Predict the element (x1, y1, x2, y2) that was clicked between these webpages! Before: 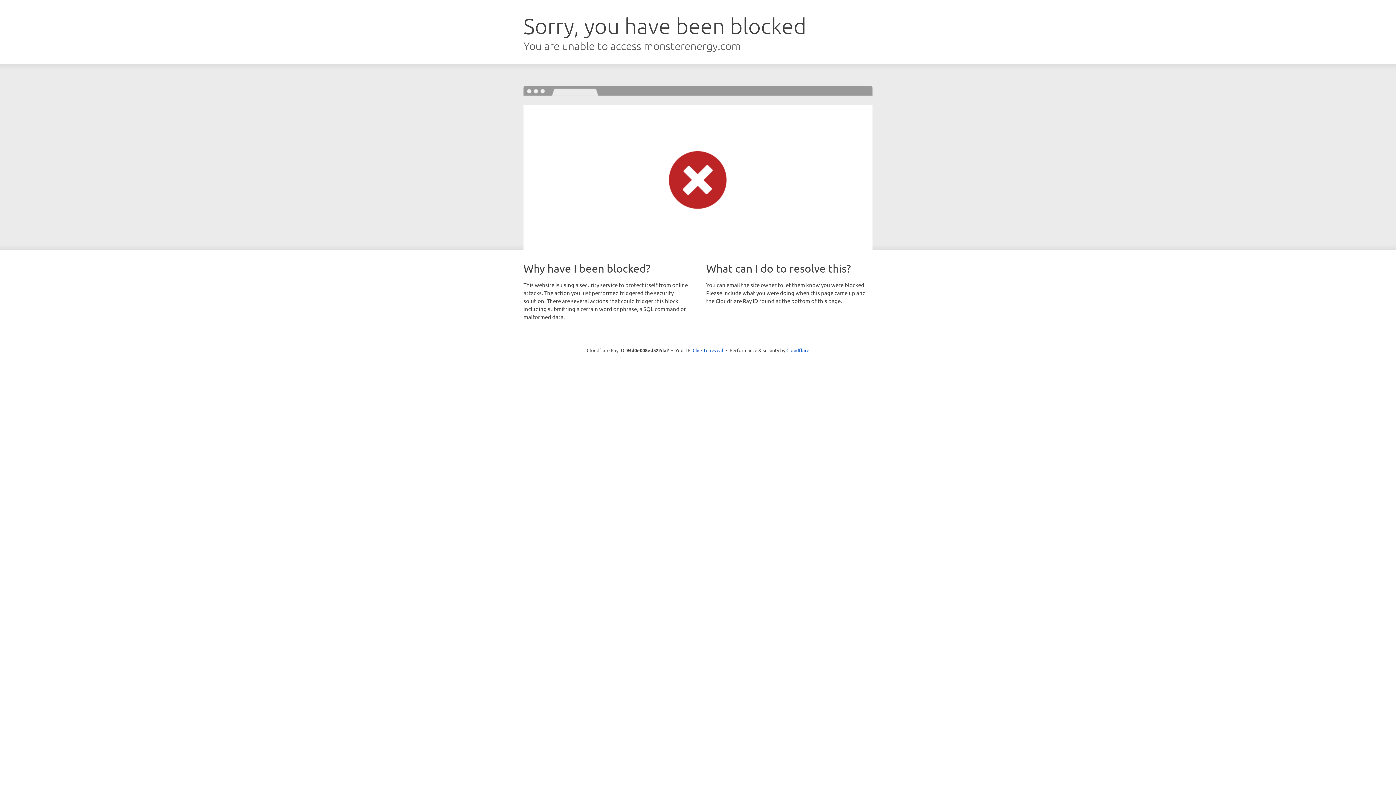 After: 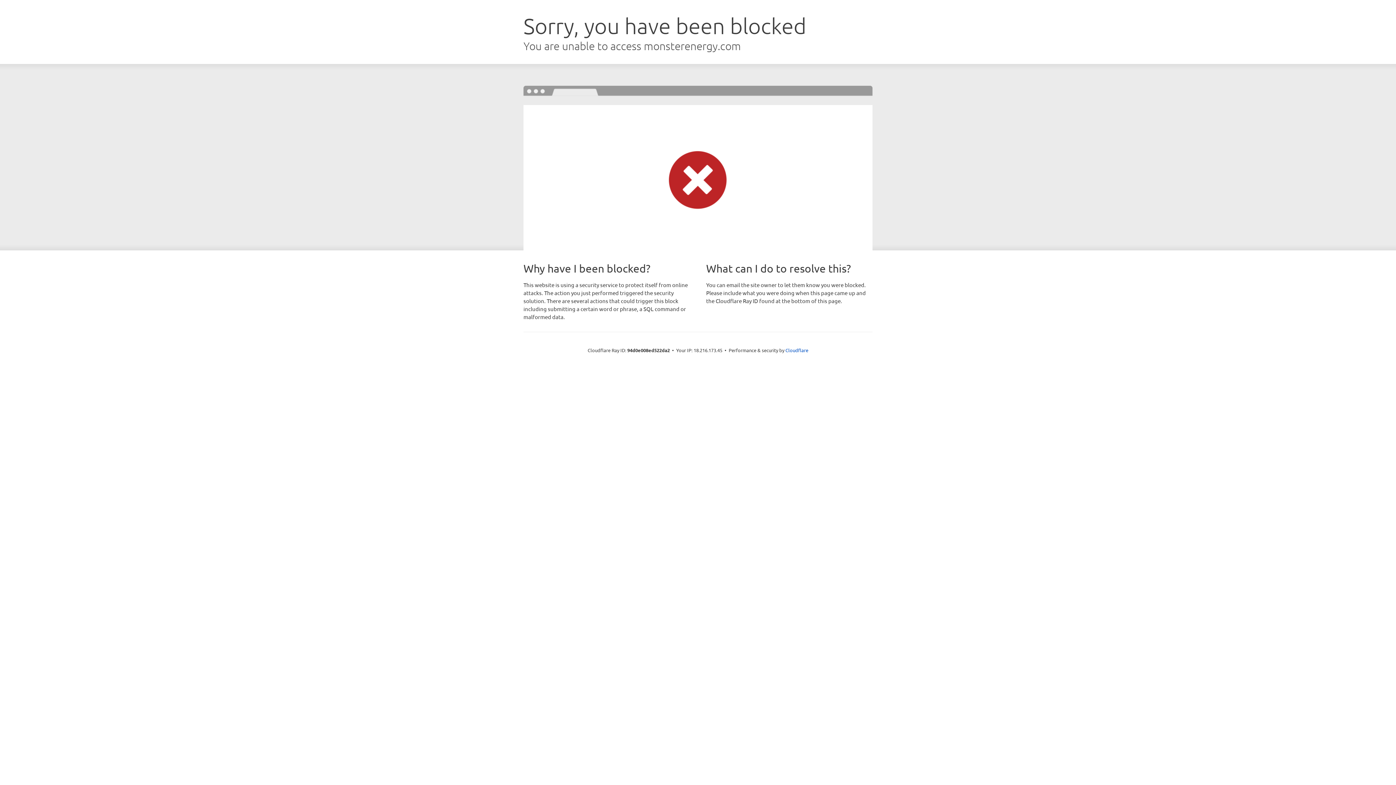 Action: label: Click to reveal bbox: (692, 346, 723, 353)